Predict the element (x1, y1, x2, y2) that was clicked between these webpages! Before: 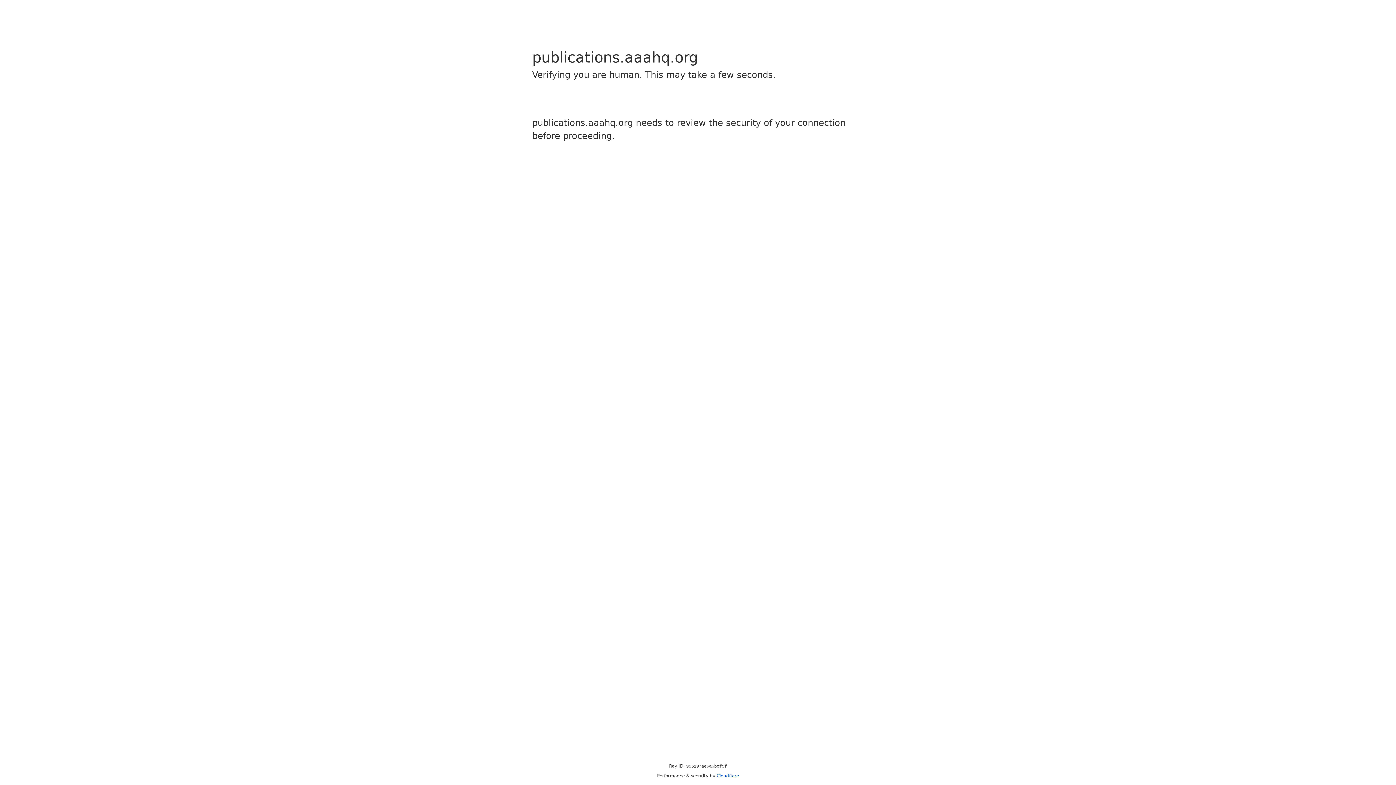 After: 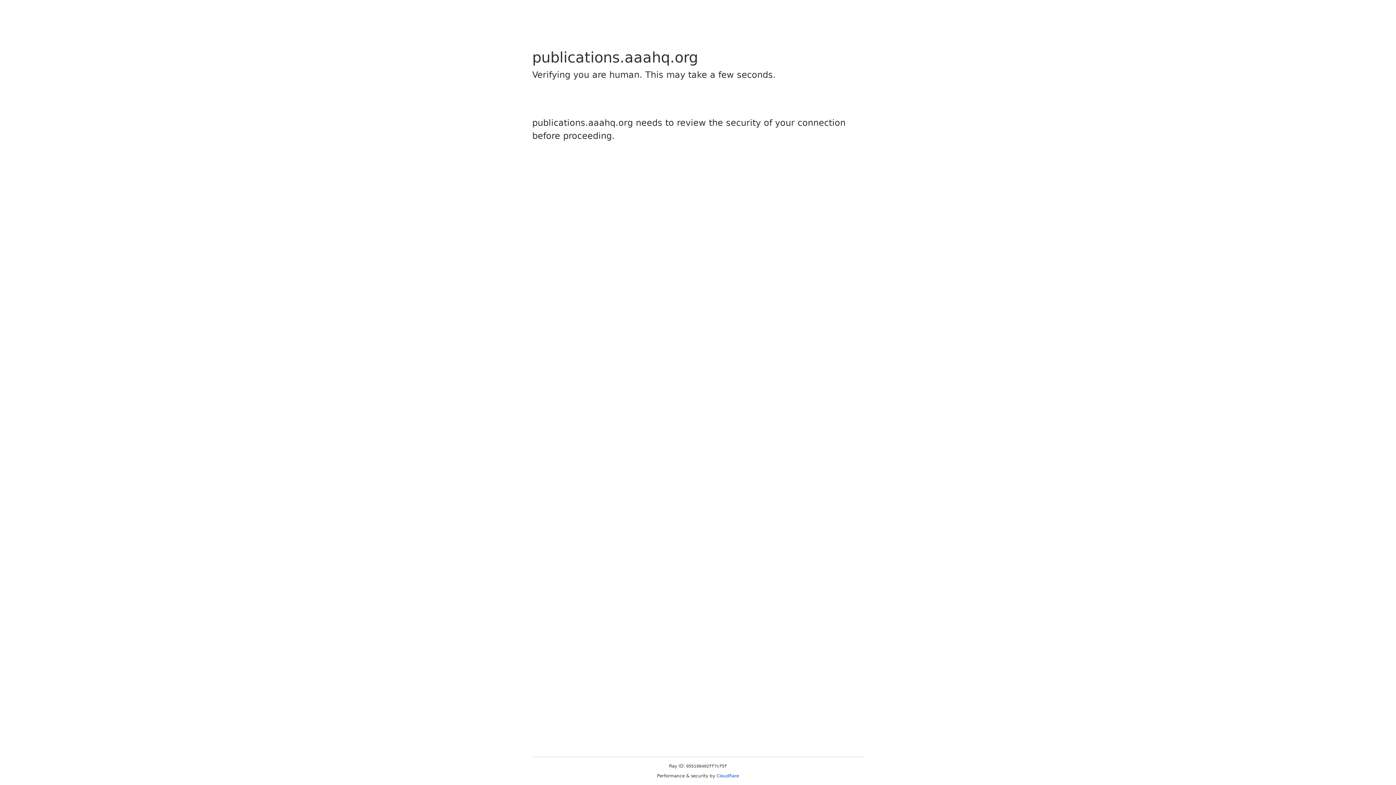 Action: label: Cloudflare bbox: (716, 773, 739, 778)